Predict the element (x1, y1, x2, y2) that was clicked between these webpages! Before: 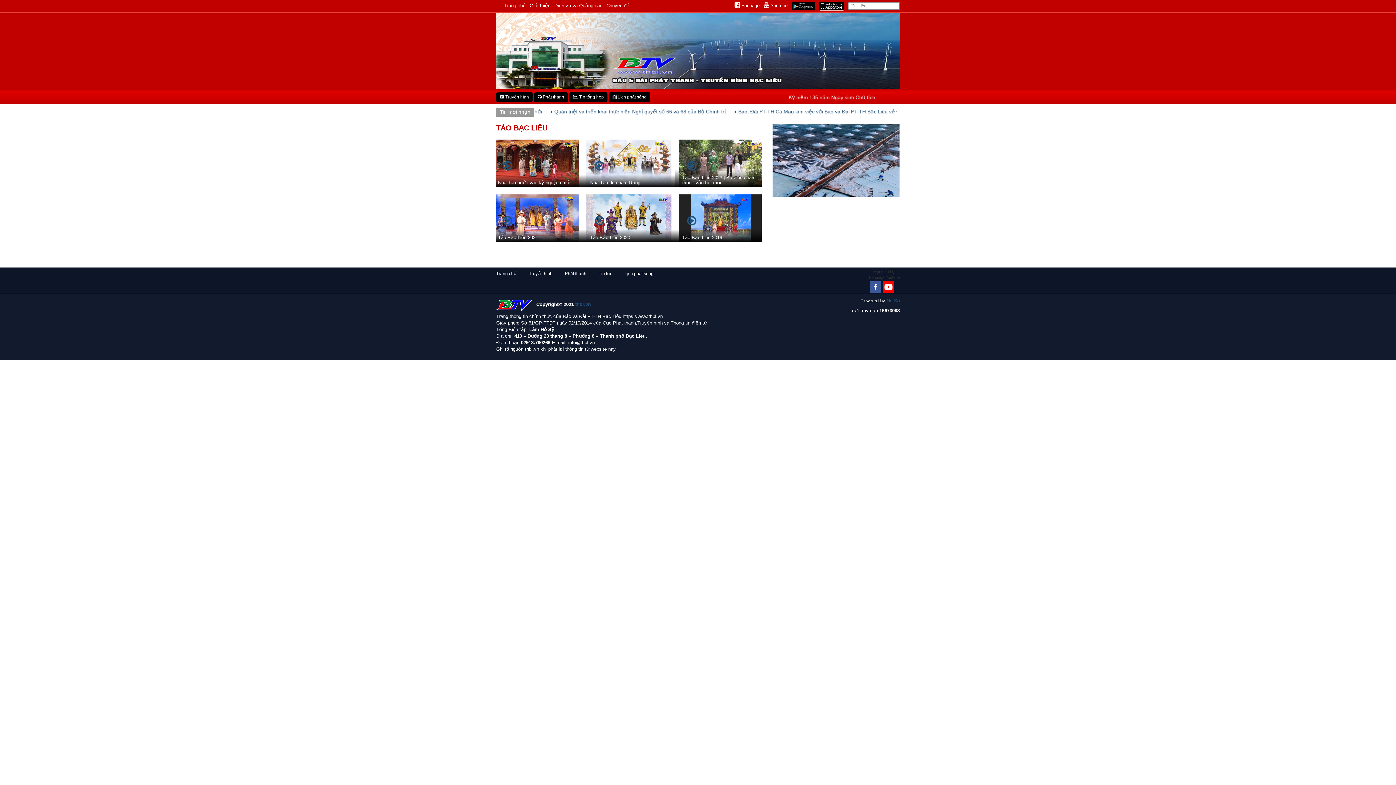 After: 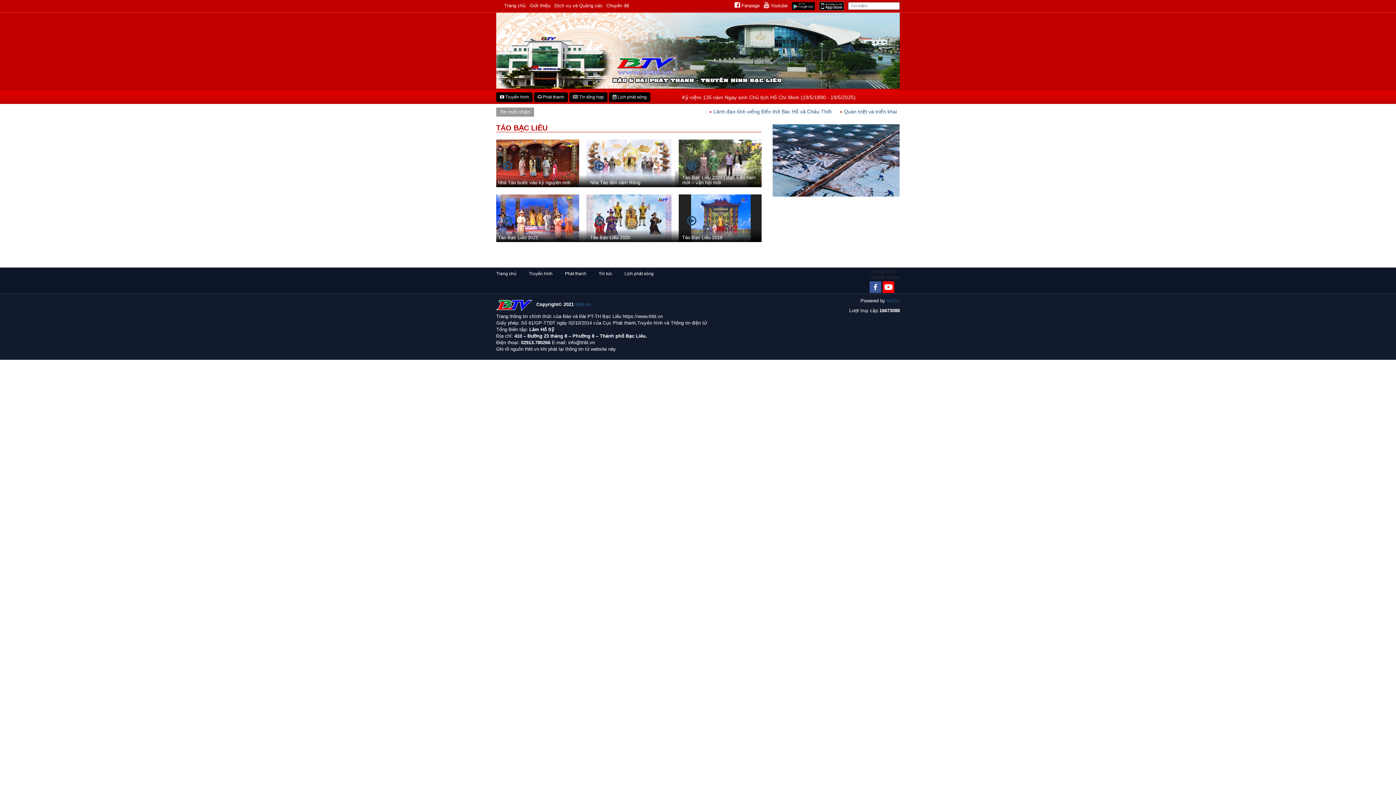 Action: bbox: (869, 281, 881, 293) label: Facebook